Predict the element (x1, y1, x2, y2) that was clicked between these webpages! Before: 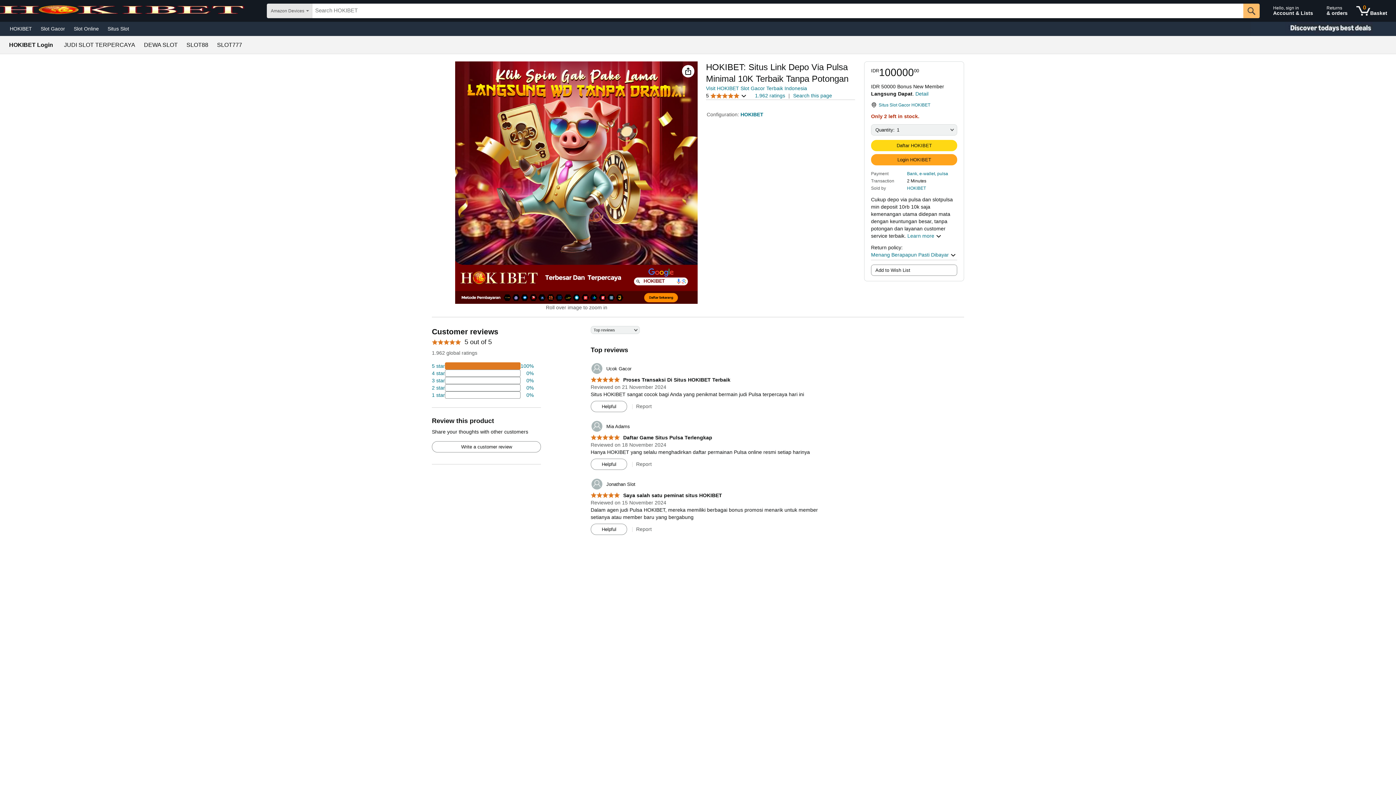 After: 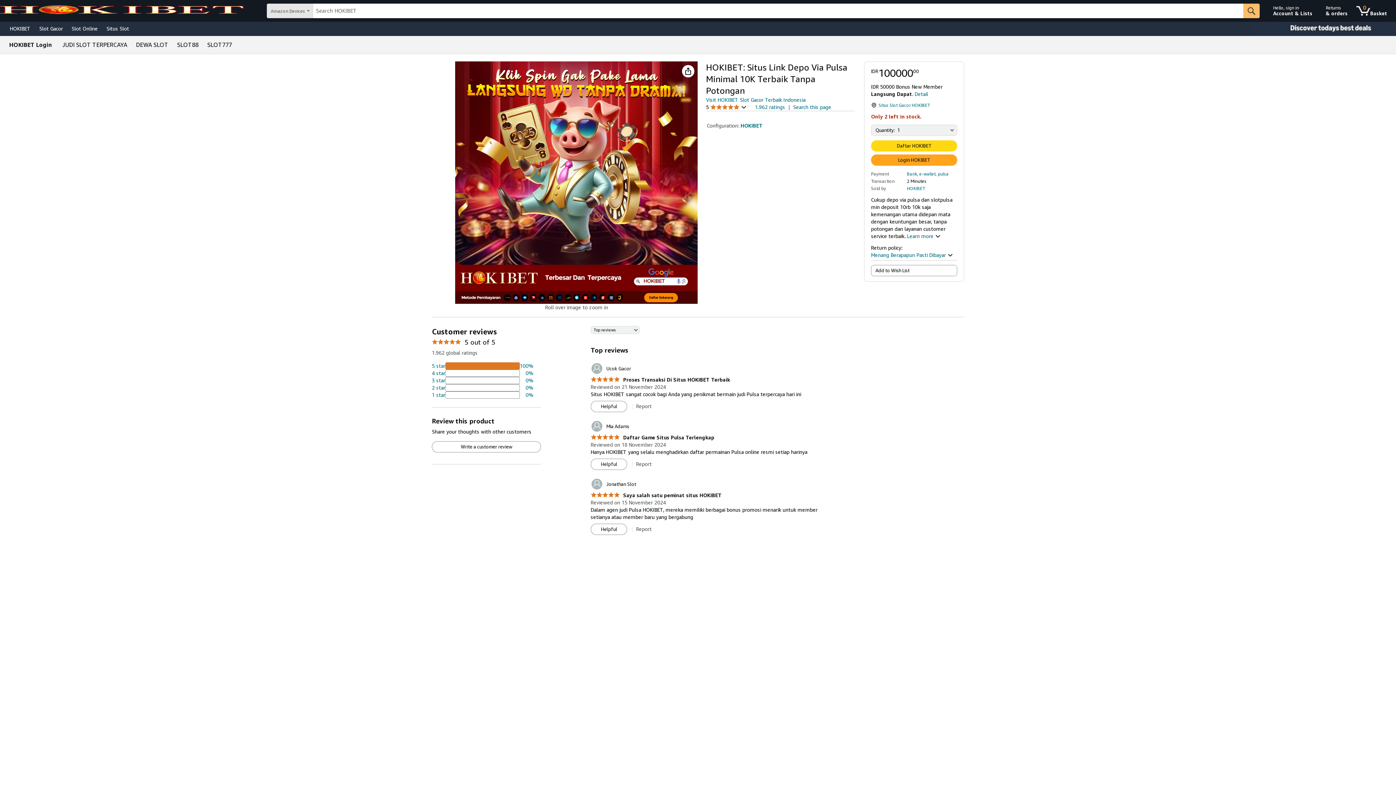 Action: label: Write a customer review bbox: (432, 441, 540, 452)